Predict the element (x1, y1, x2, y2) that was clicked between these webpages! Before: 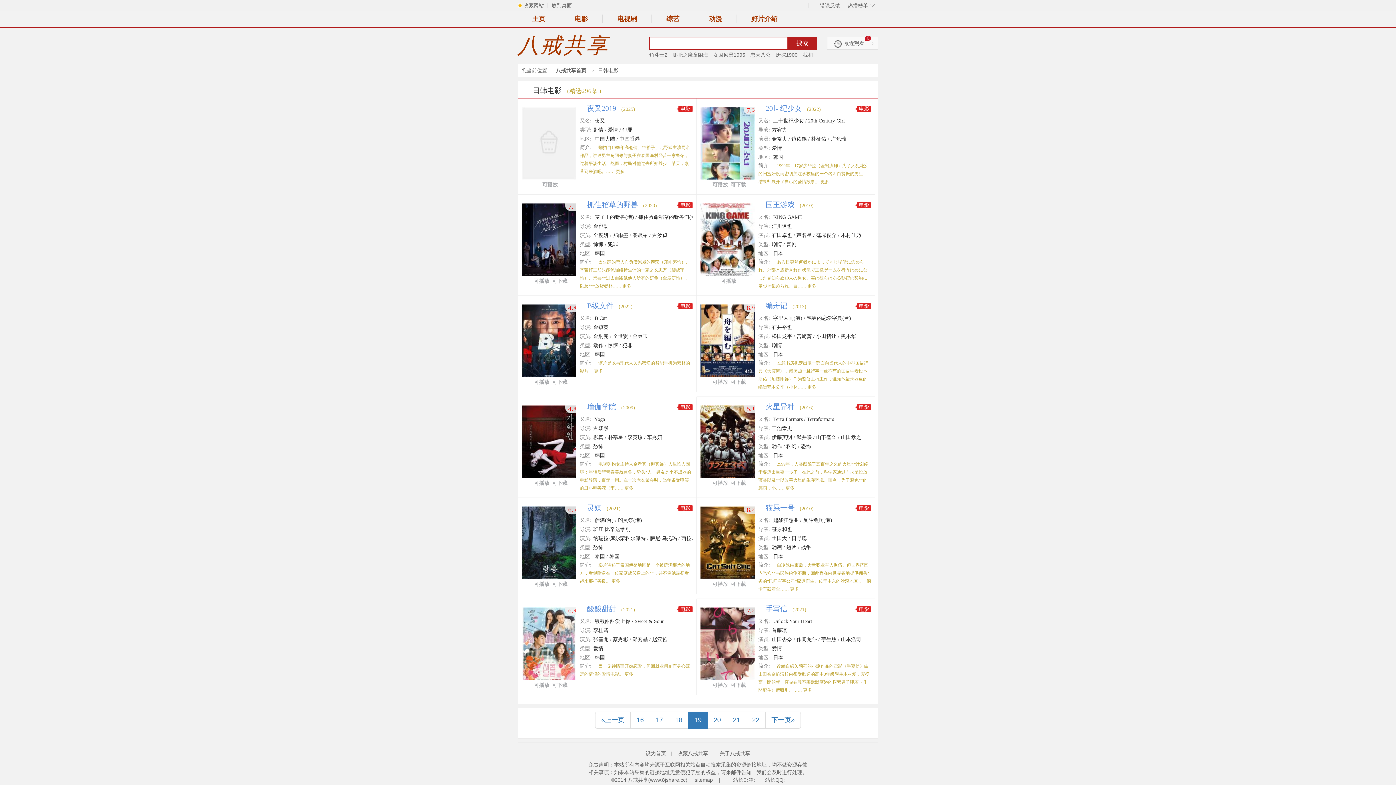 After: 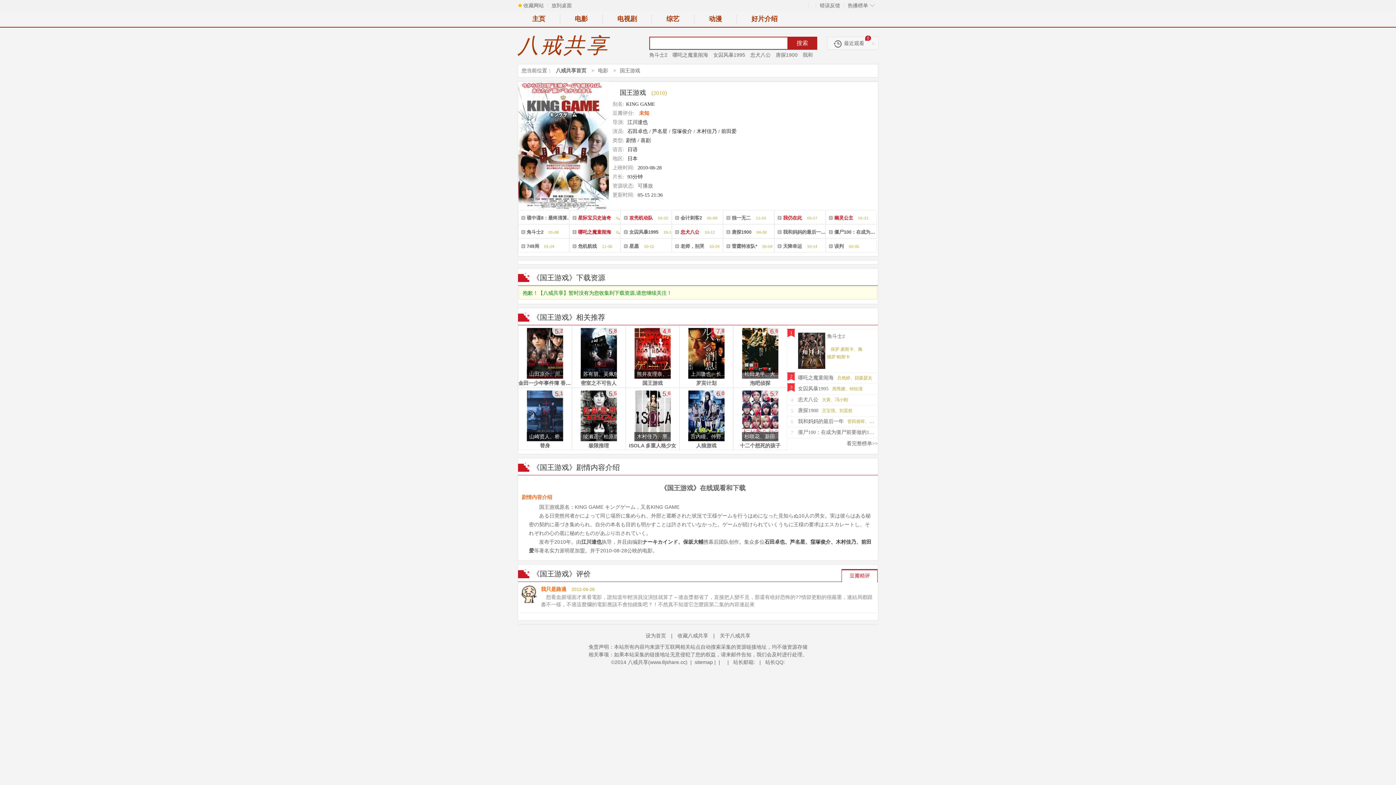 Action: label: 更多 bbox: (807, 283, 816, 288)